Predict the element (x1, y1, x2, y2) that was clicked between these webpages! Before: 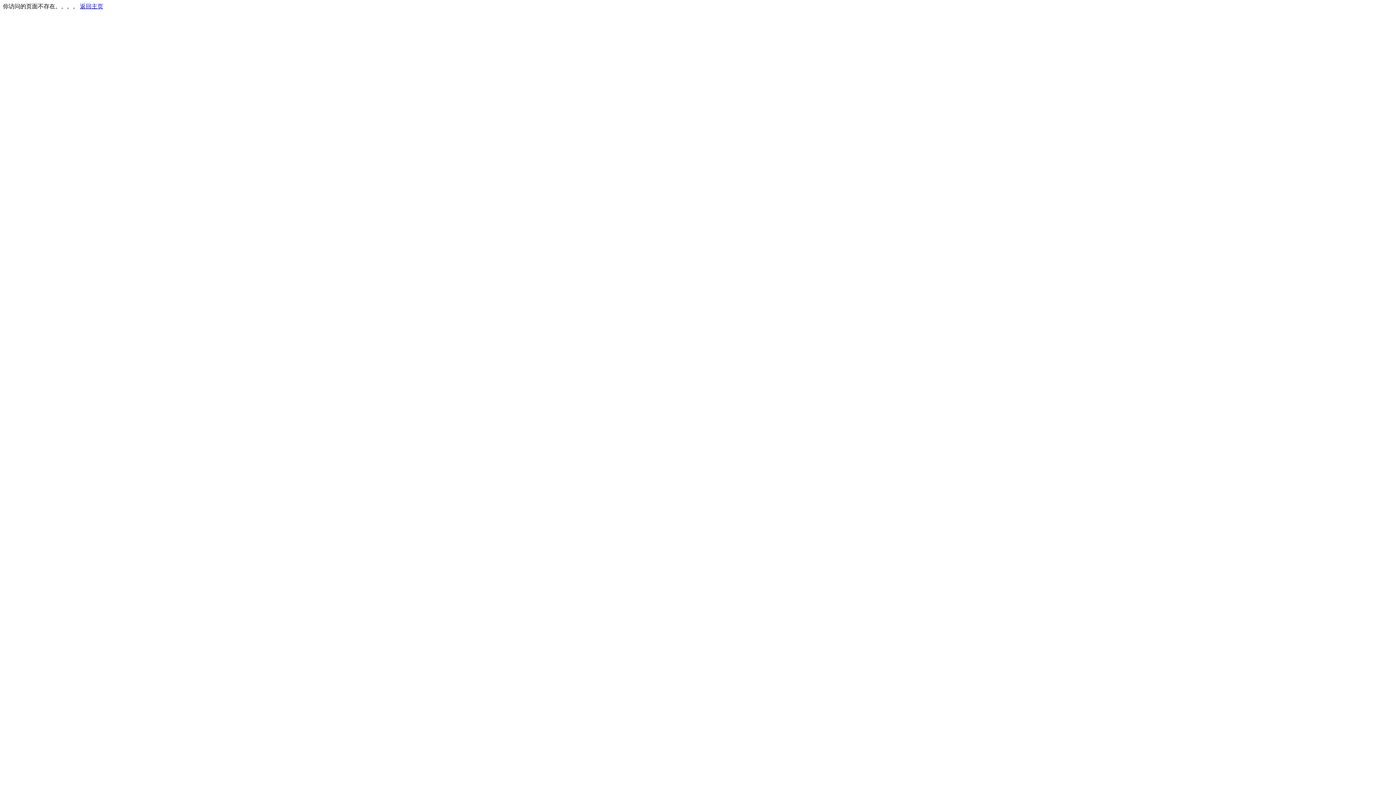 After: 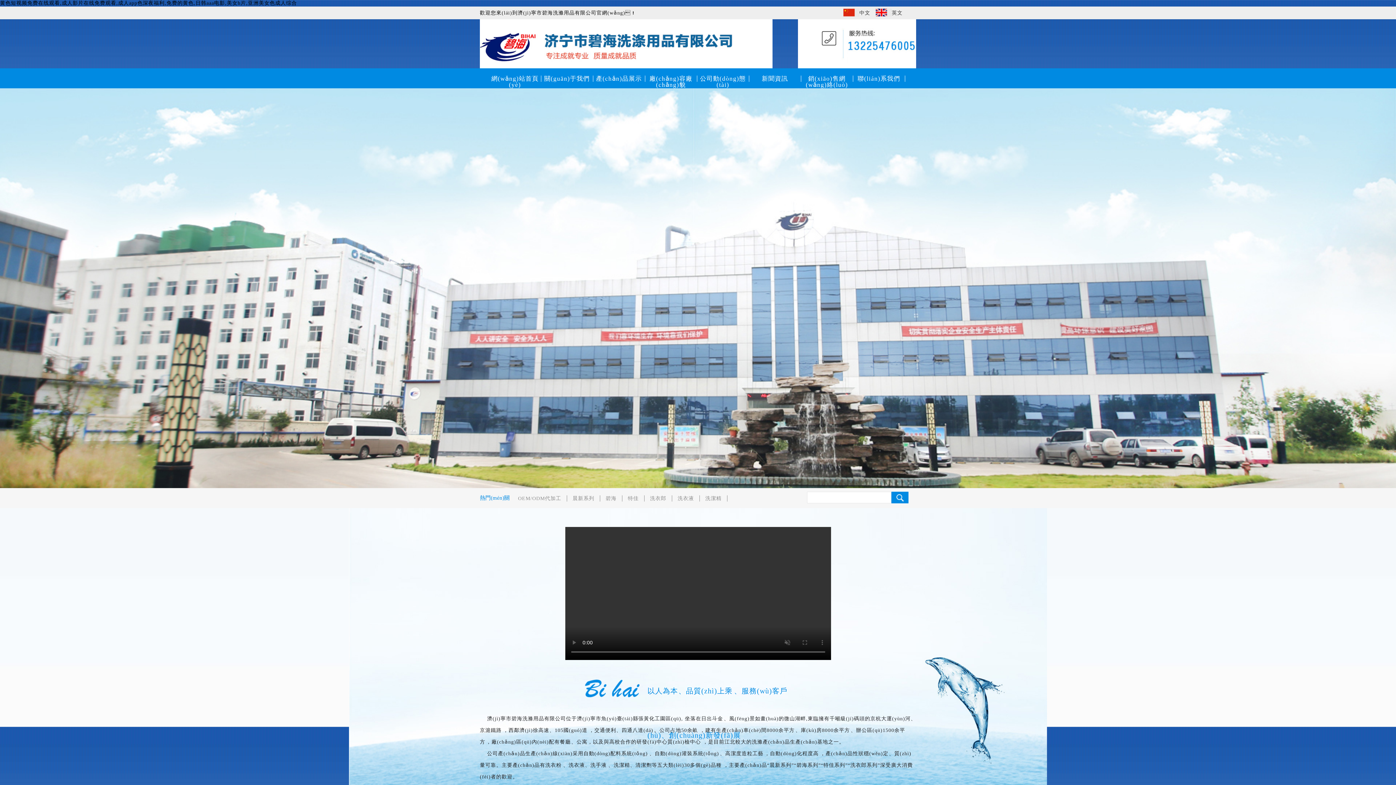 Action: bbox: (80, 3, 103, 9) label: 返回主页